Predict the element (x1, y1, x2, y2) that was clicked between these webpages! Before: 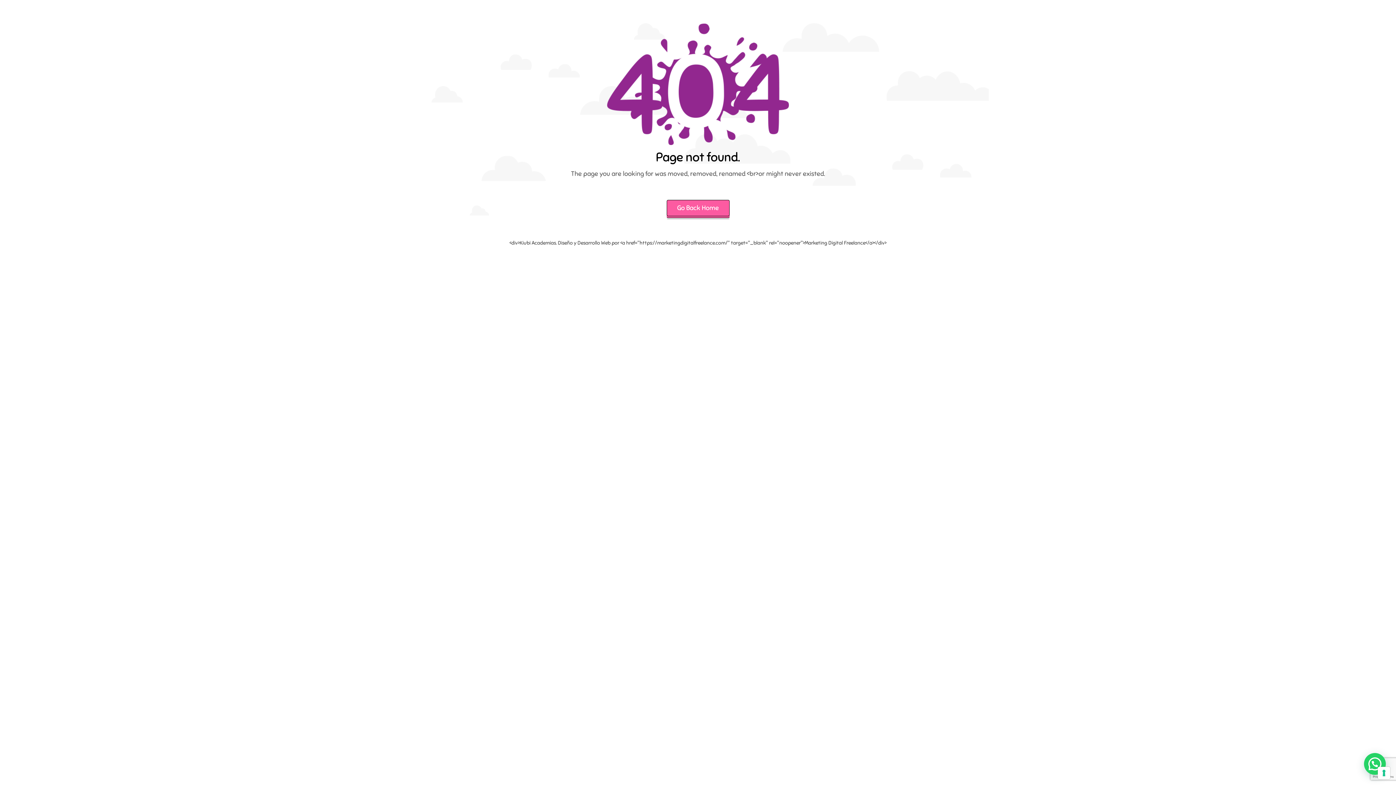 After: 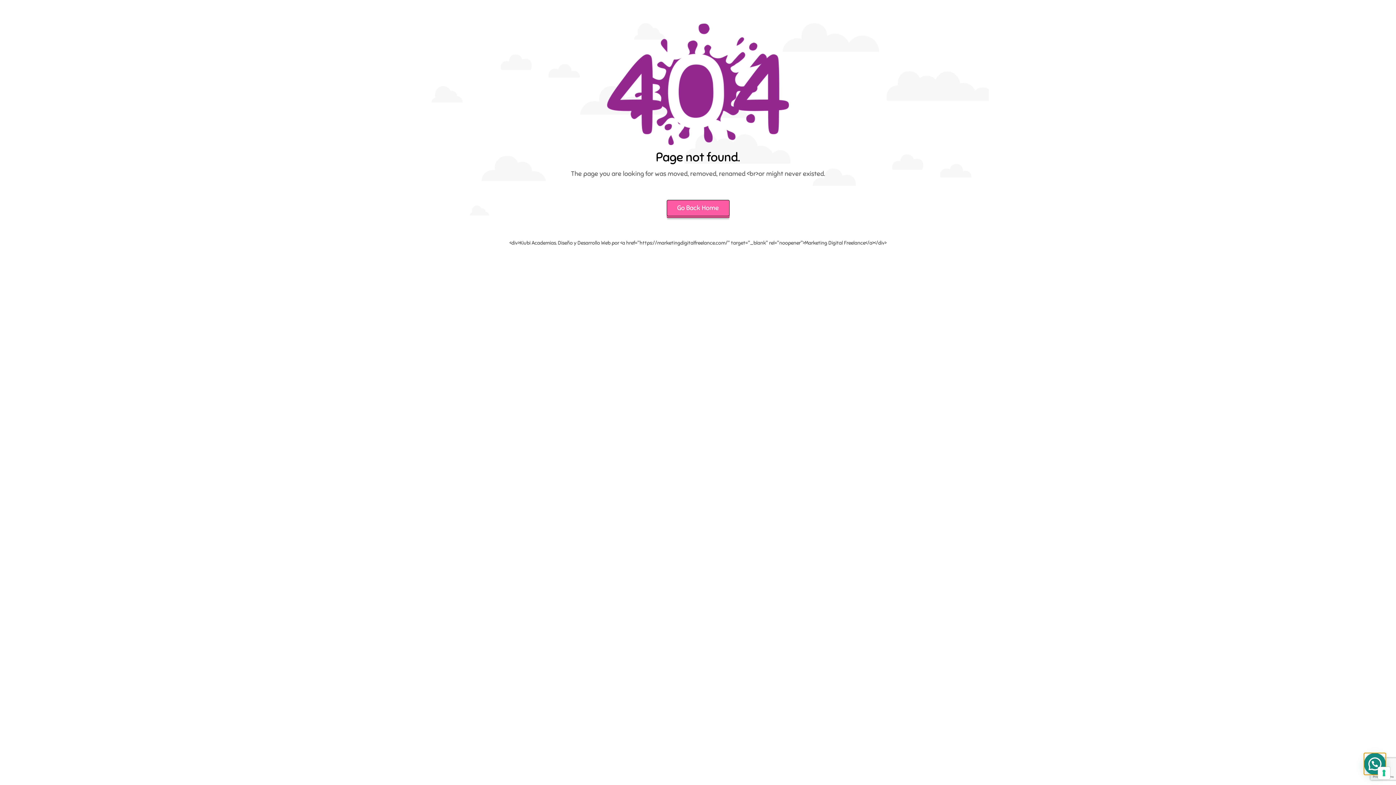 Action: bbox: (1373, 765, 1381, 773)